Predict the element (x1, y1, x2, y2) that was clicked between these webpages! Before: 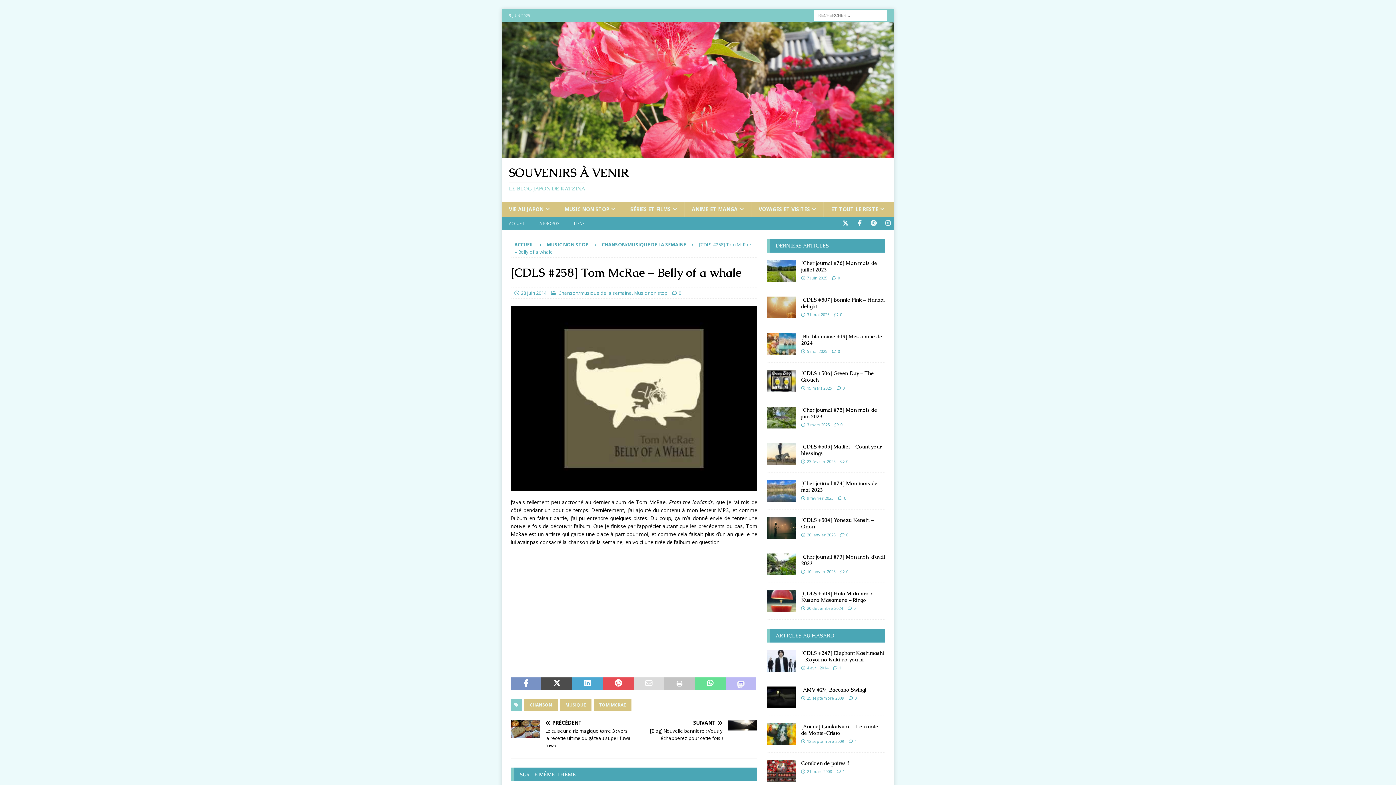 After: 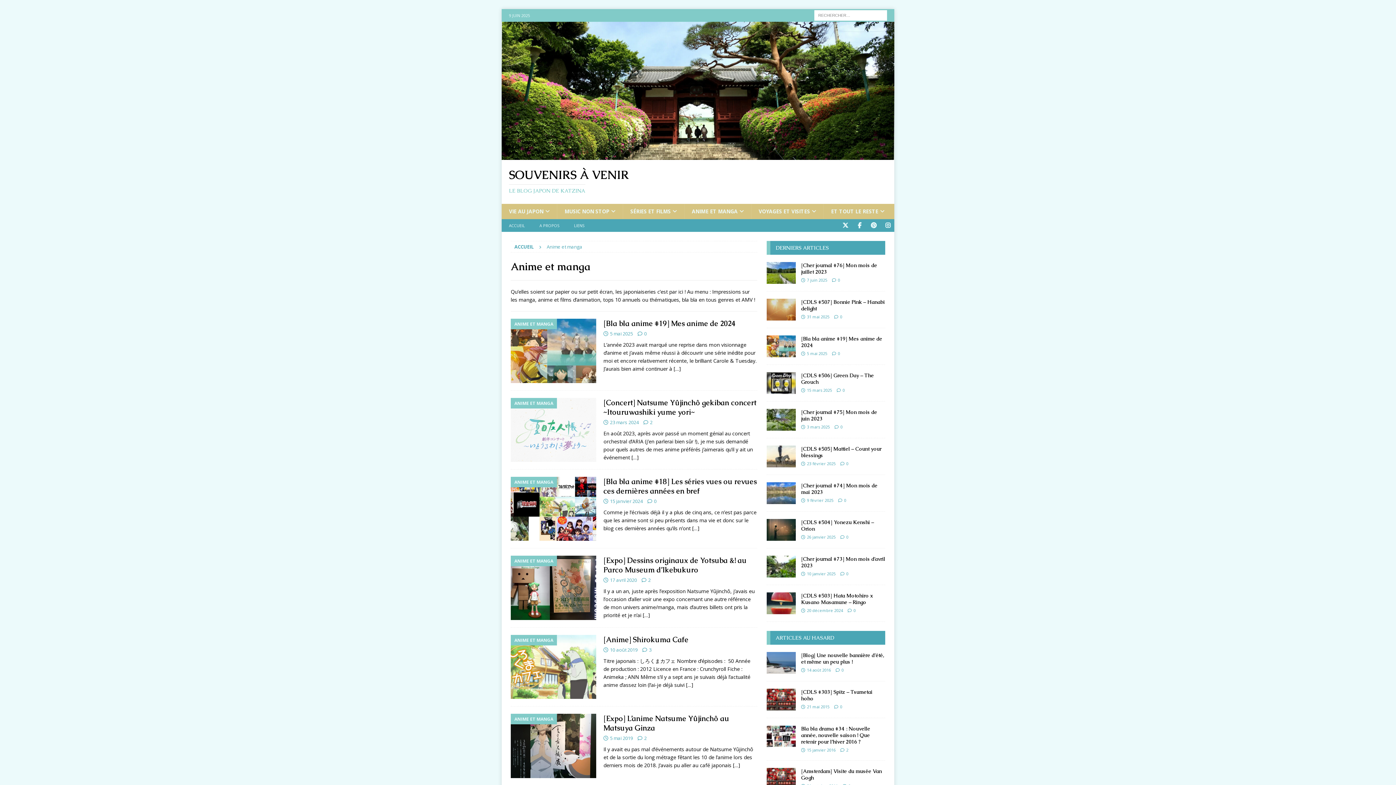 Action: label: ANIME ET MANGA bbox: (684, 201, 751, 217)